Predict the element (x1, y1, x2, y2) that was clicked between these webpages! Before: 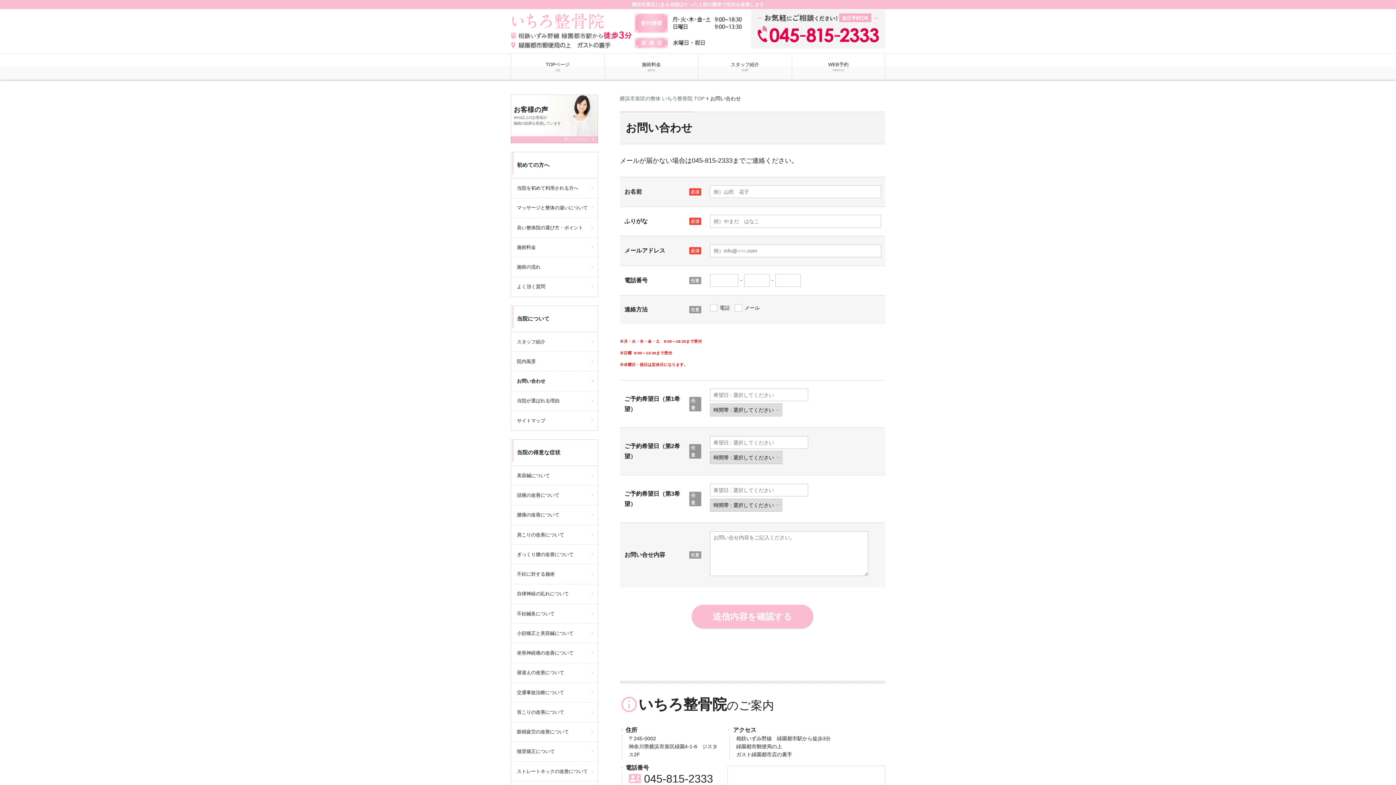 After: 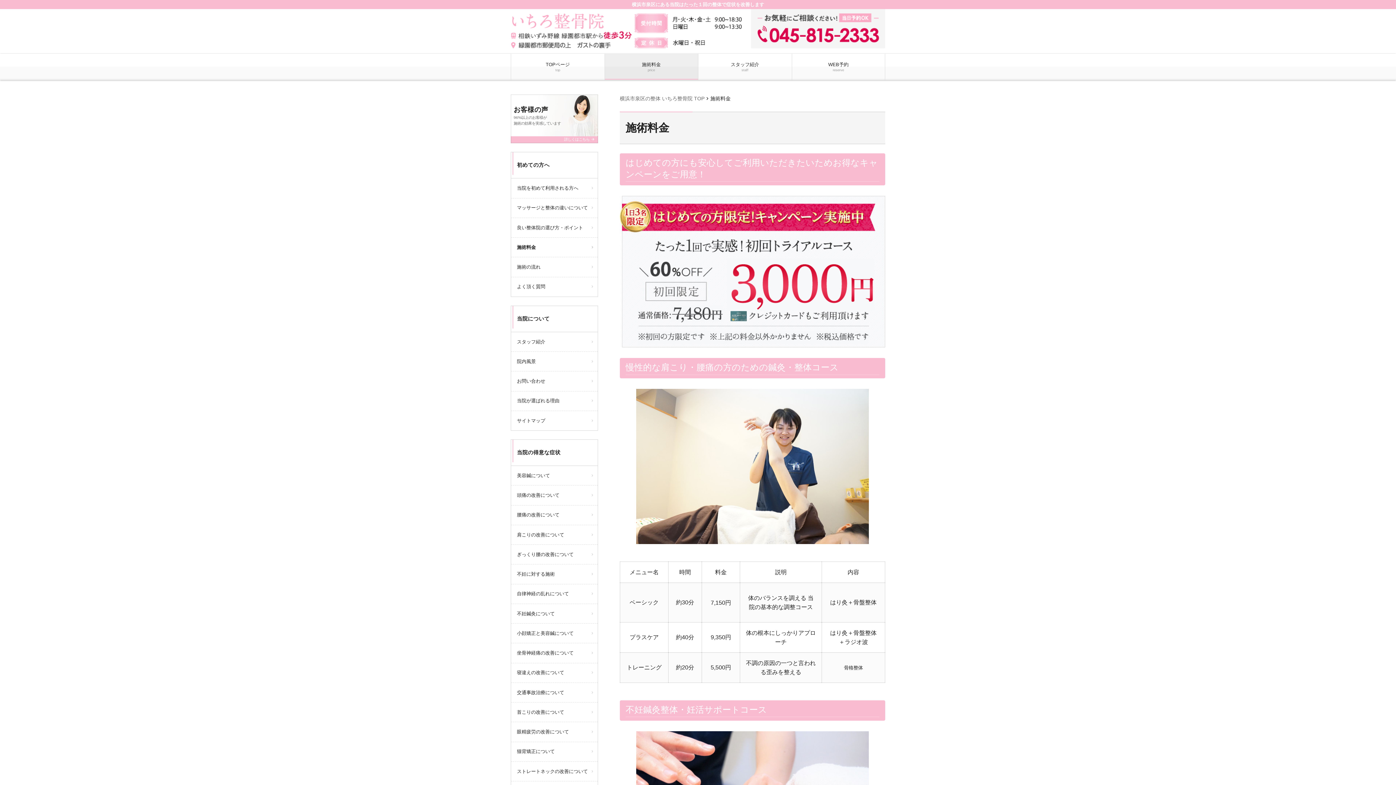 Action: label: 施術料金 bbox: (511, 237, 597, 257)